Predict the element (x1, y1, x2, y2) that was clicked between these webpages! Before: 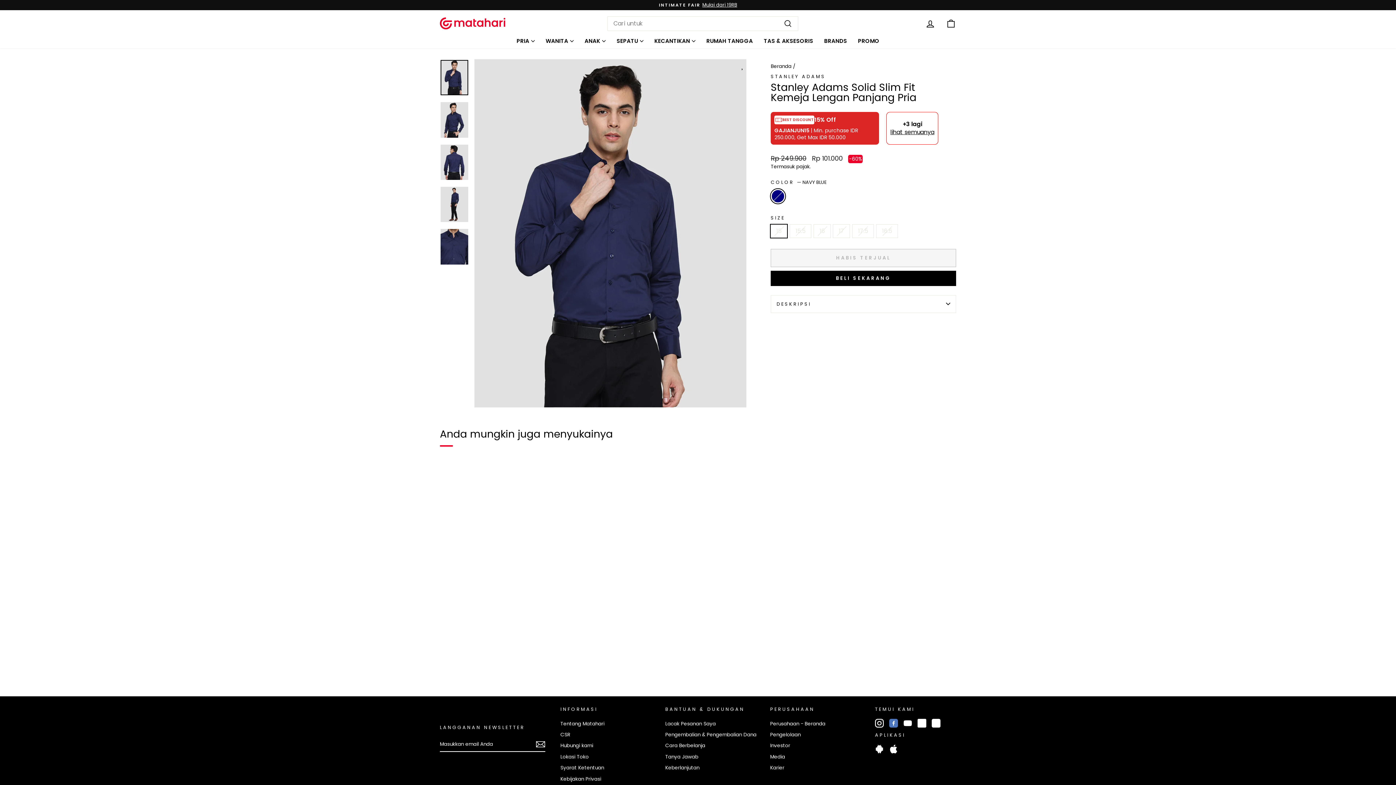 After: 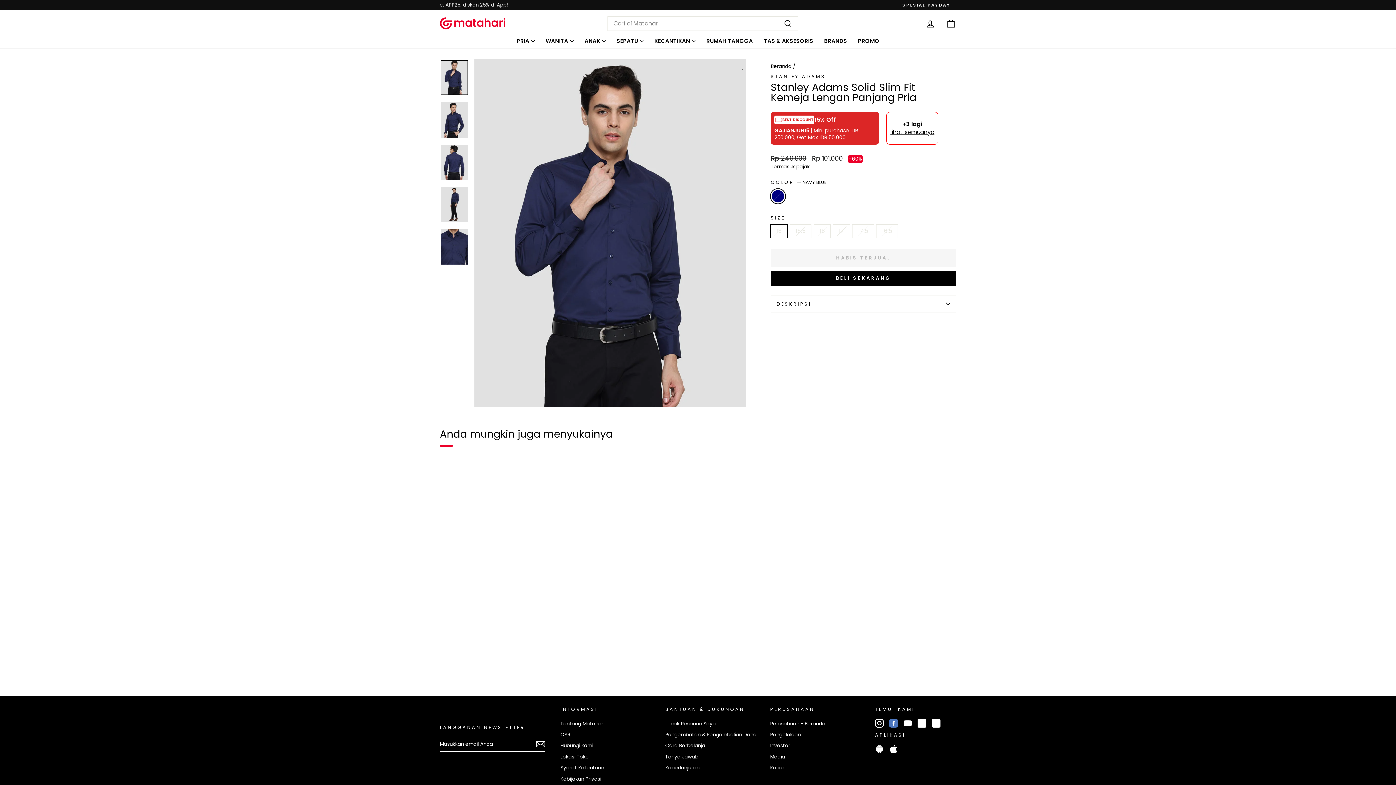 Action: label: TikTok bbox: (931, 719, 940, 727)